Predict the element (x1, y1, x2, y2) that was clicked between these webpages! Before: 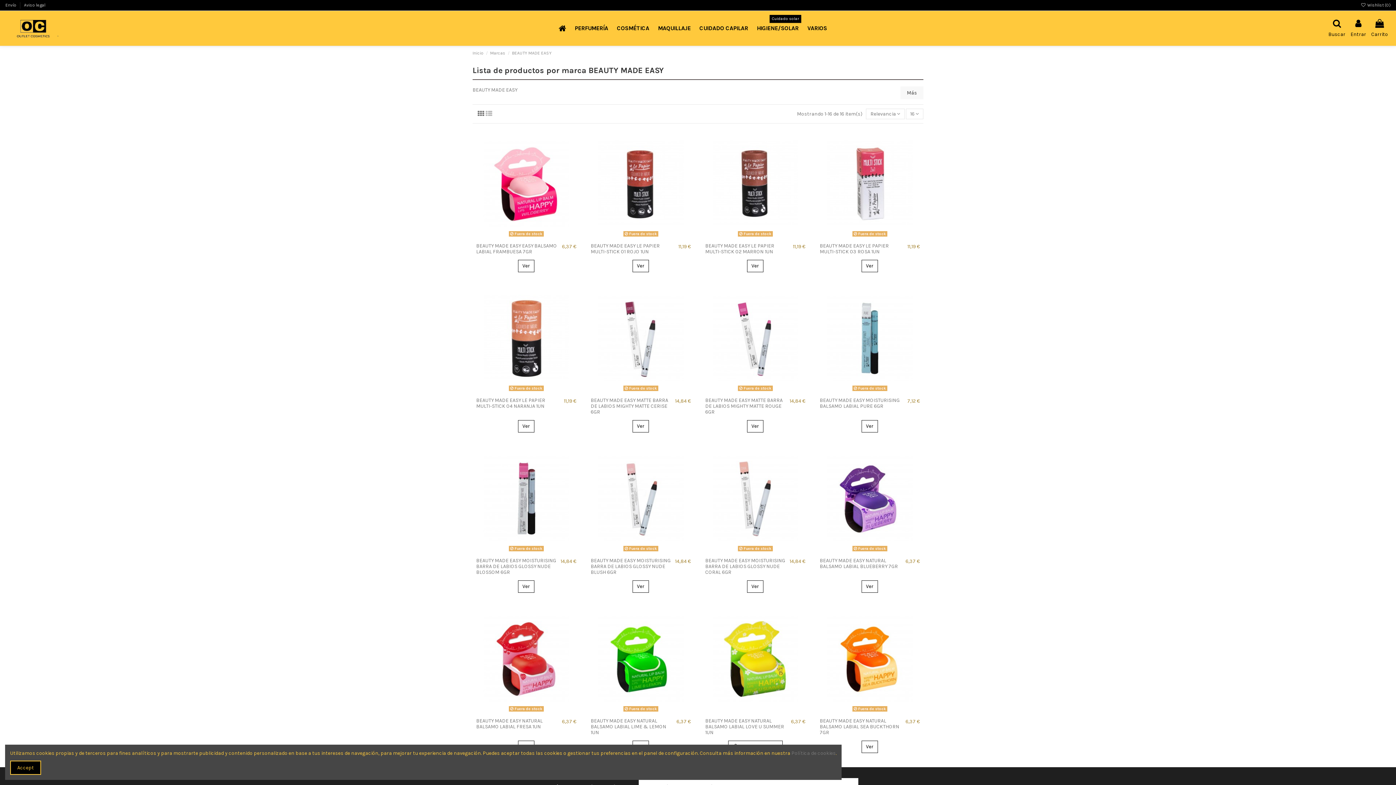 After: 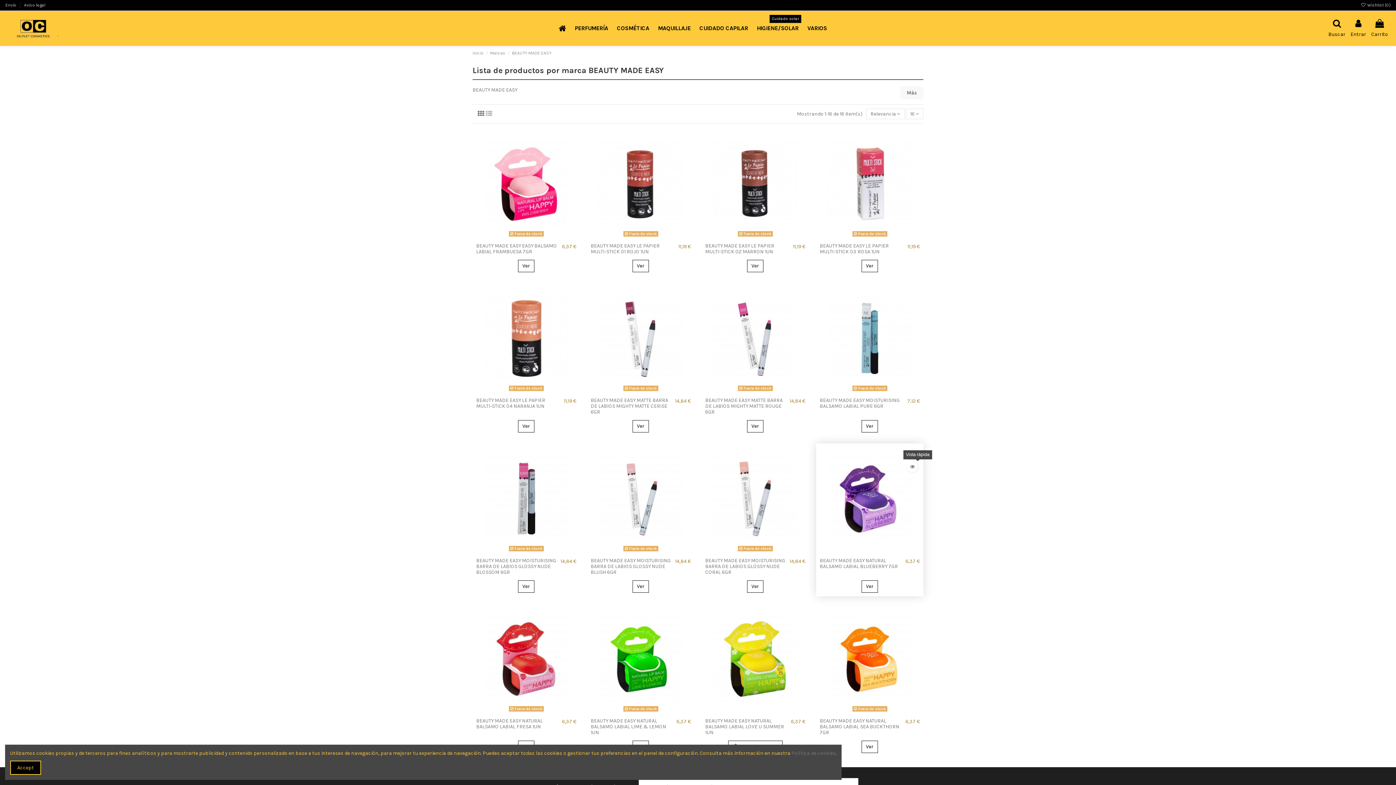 Action: bbox: (912, 461, 923, 472)